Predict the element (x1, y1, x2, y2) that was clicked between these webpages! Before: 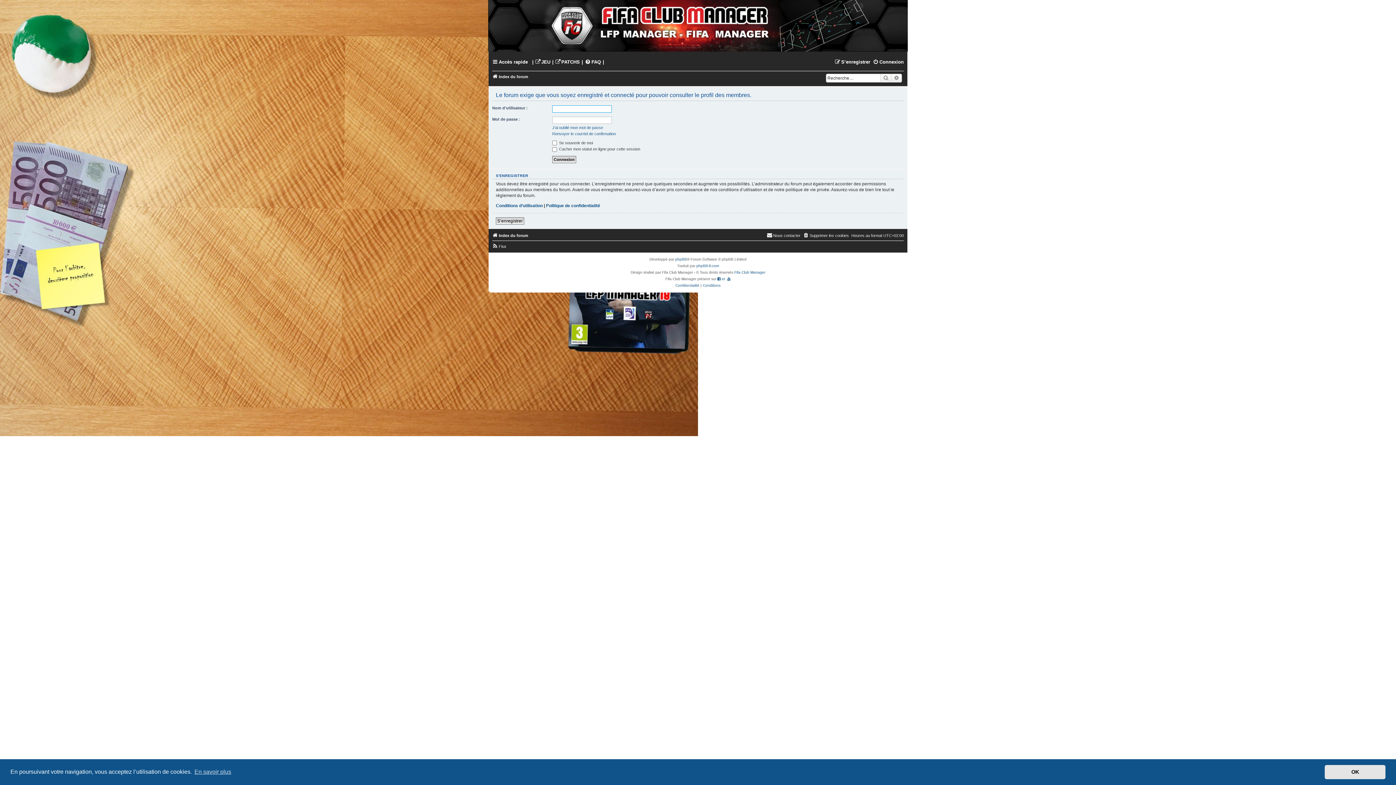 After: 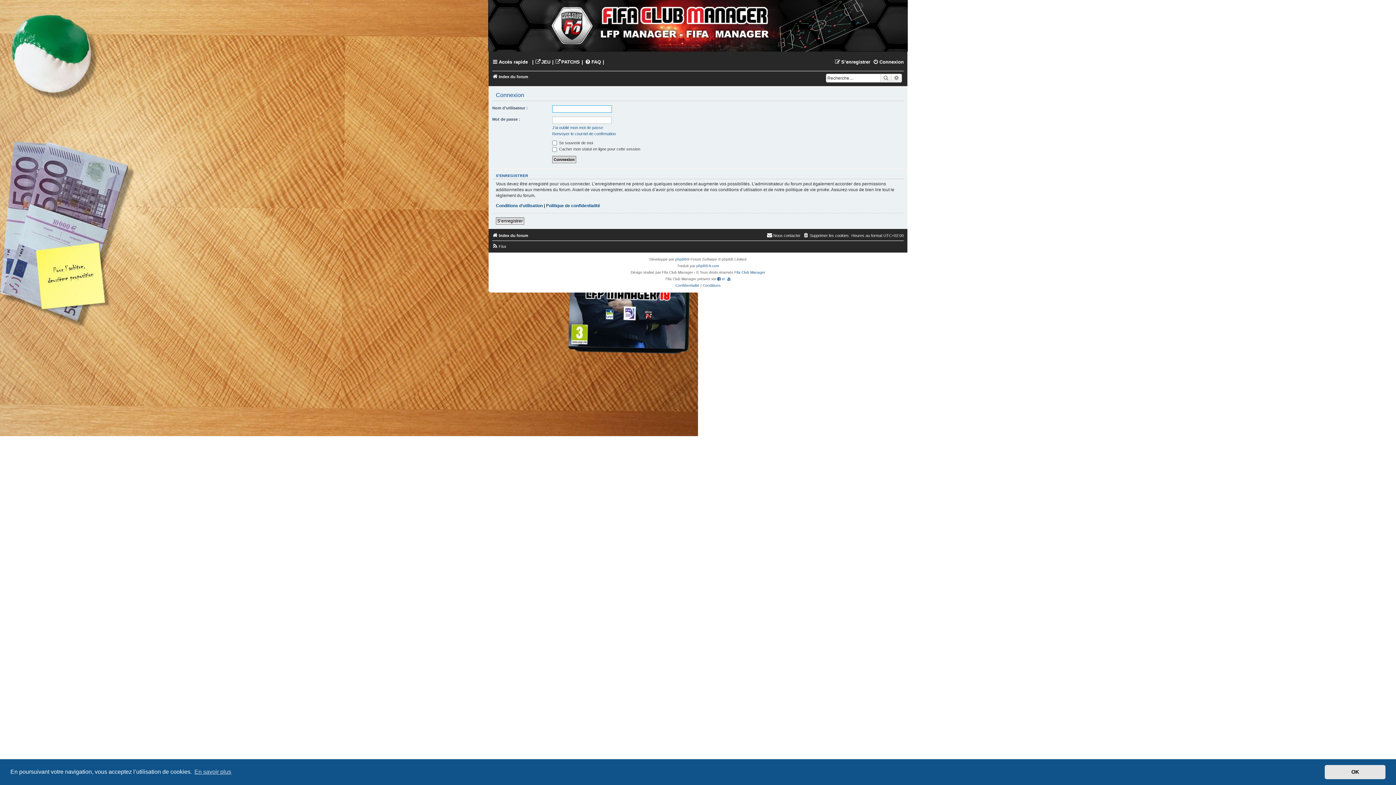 Action: label: Connexion bbox: (873, 56, 904, 67)